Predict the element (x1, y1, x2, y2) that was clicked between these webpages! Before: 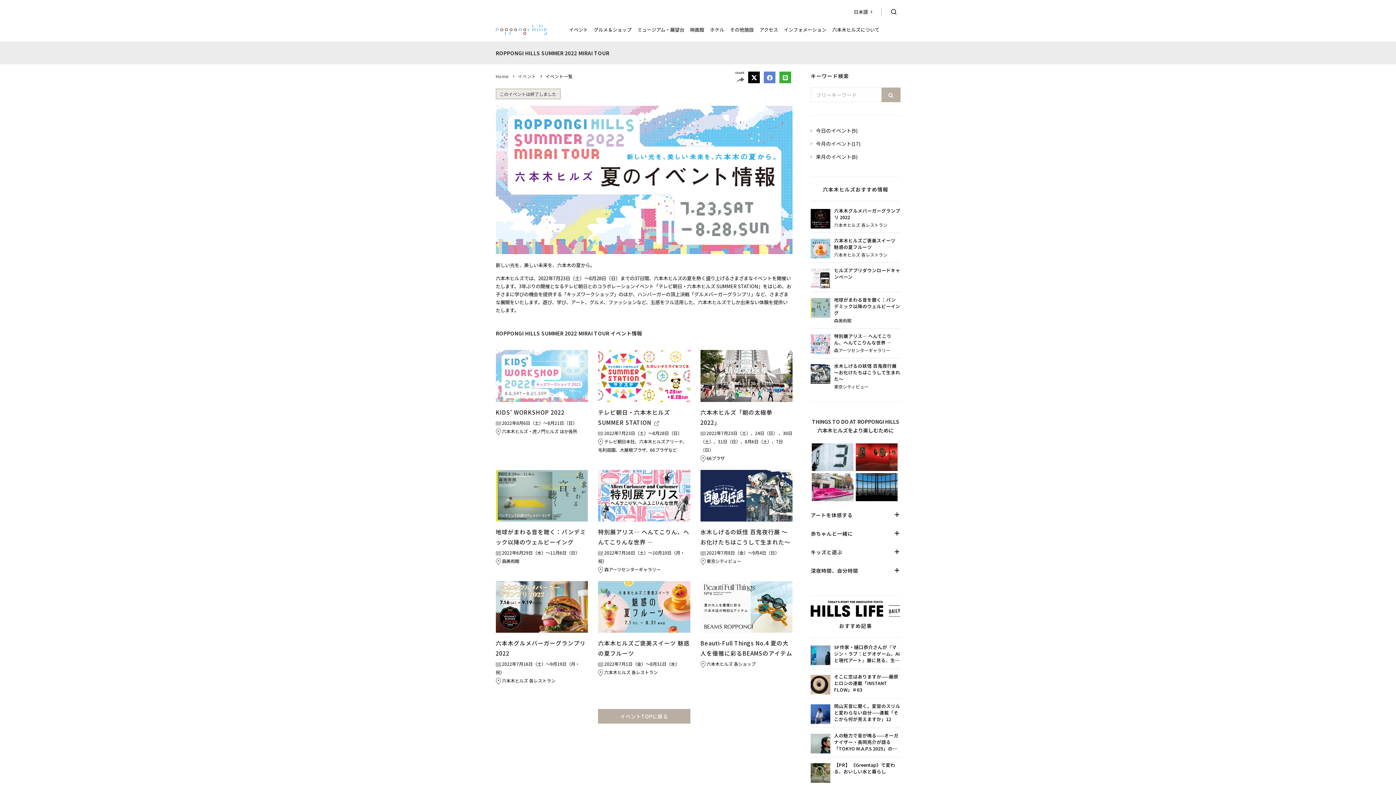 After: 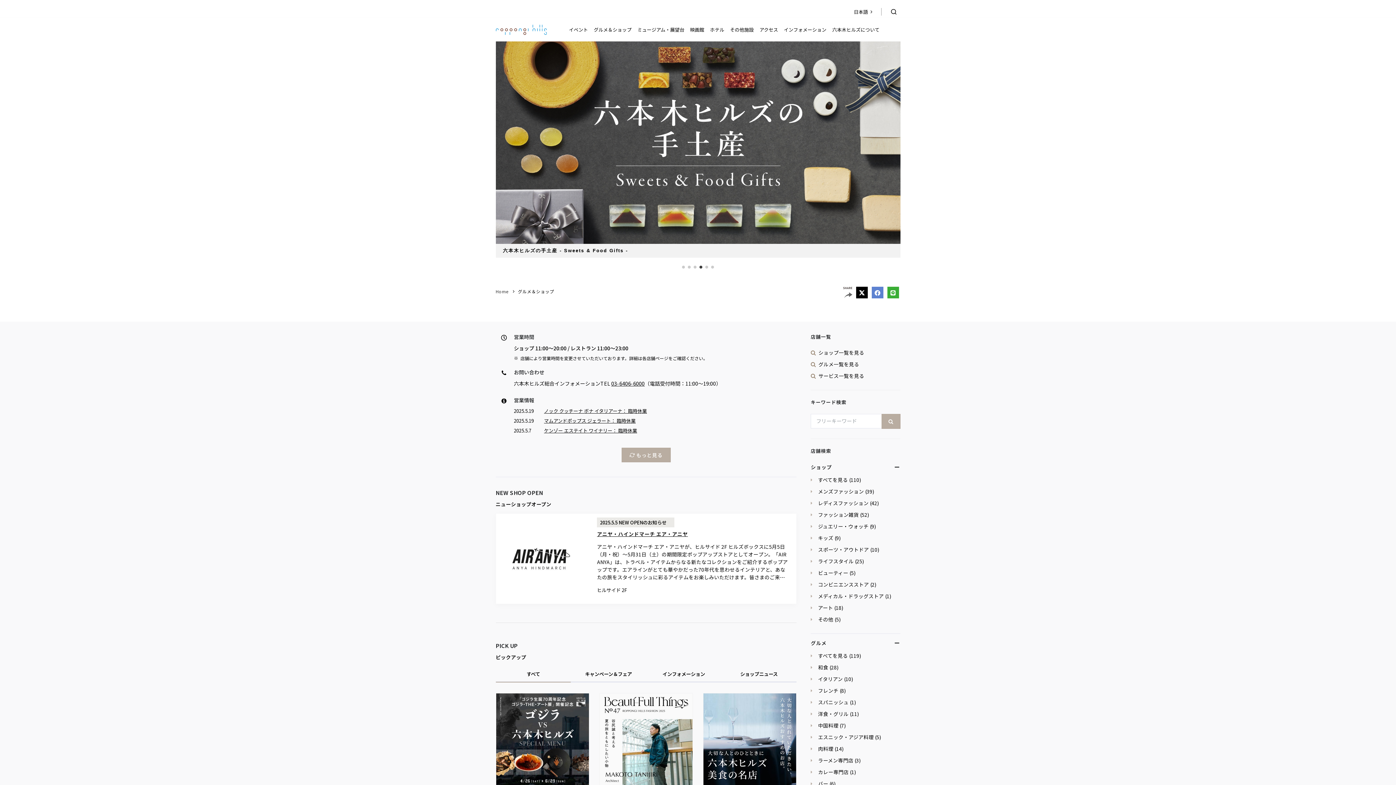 Action: label: グルメ＆ショップ bbox: (591, 22, 633, 36)